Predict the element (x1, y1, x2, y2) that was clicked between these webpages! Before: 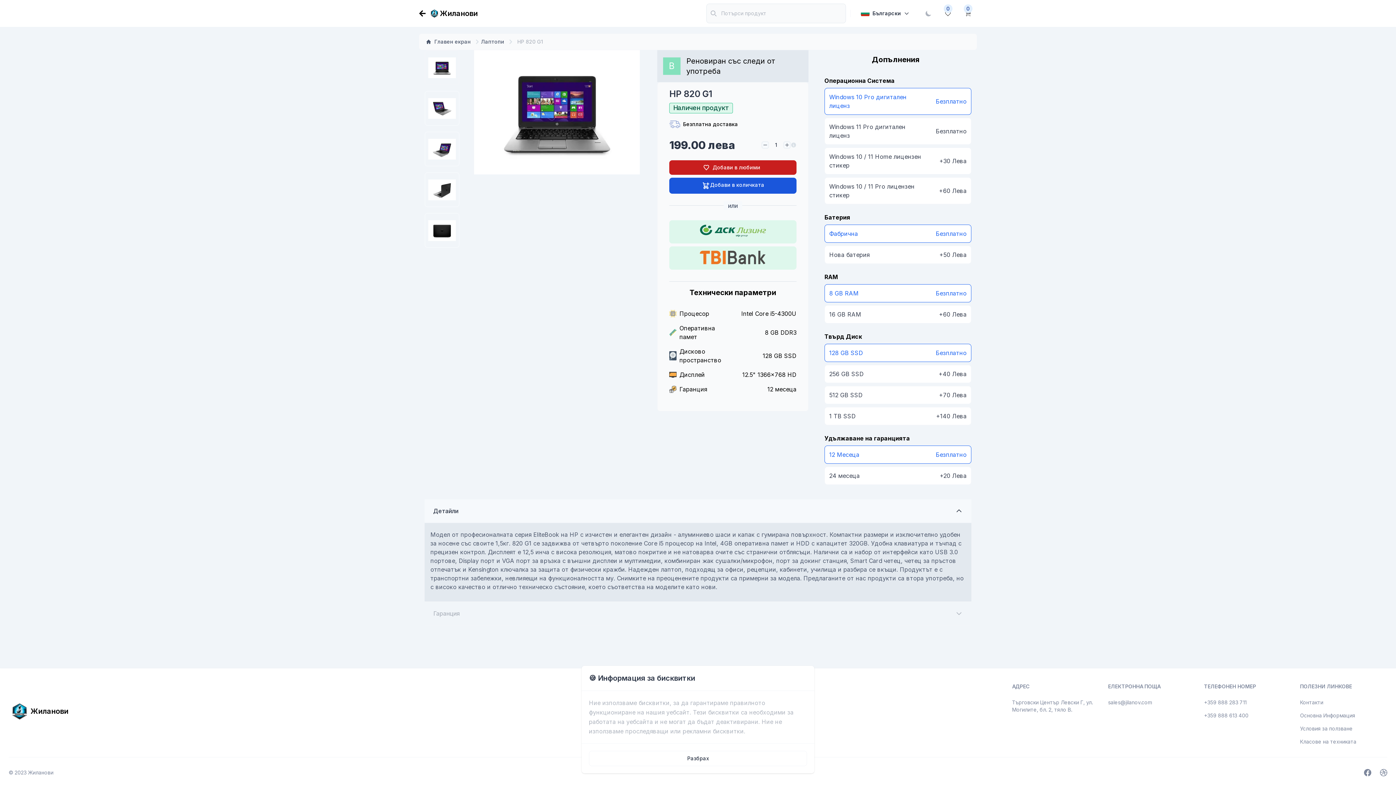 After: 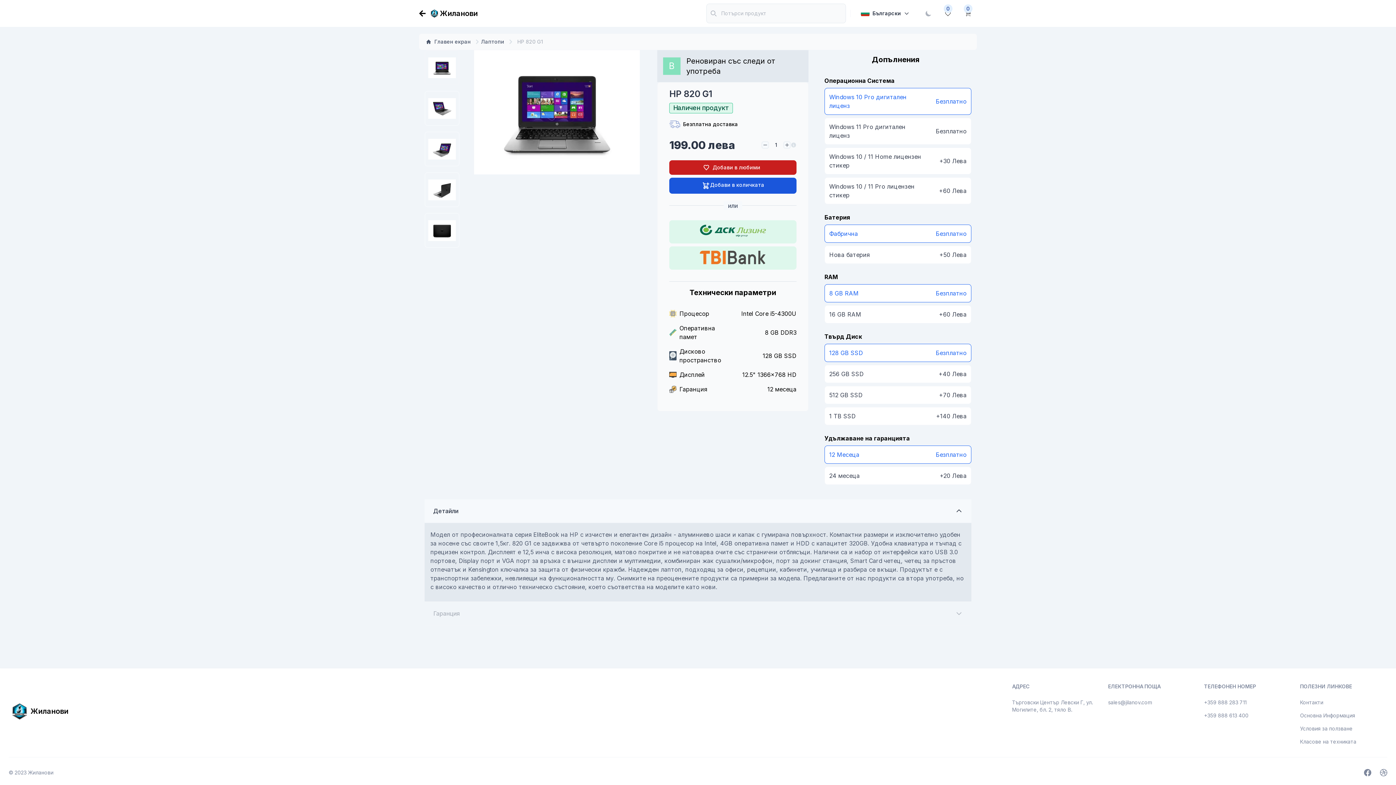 Action: bbox: (589, 751, 807, 766) label: Разбрах